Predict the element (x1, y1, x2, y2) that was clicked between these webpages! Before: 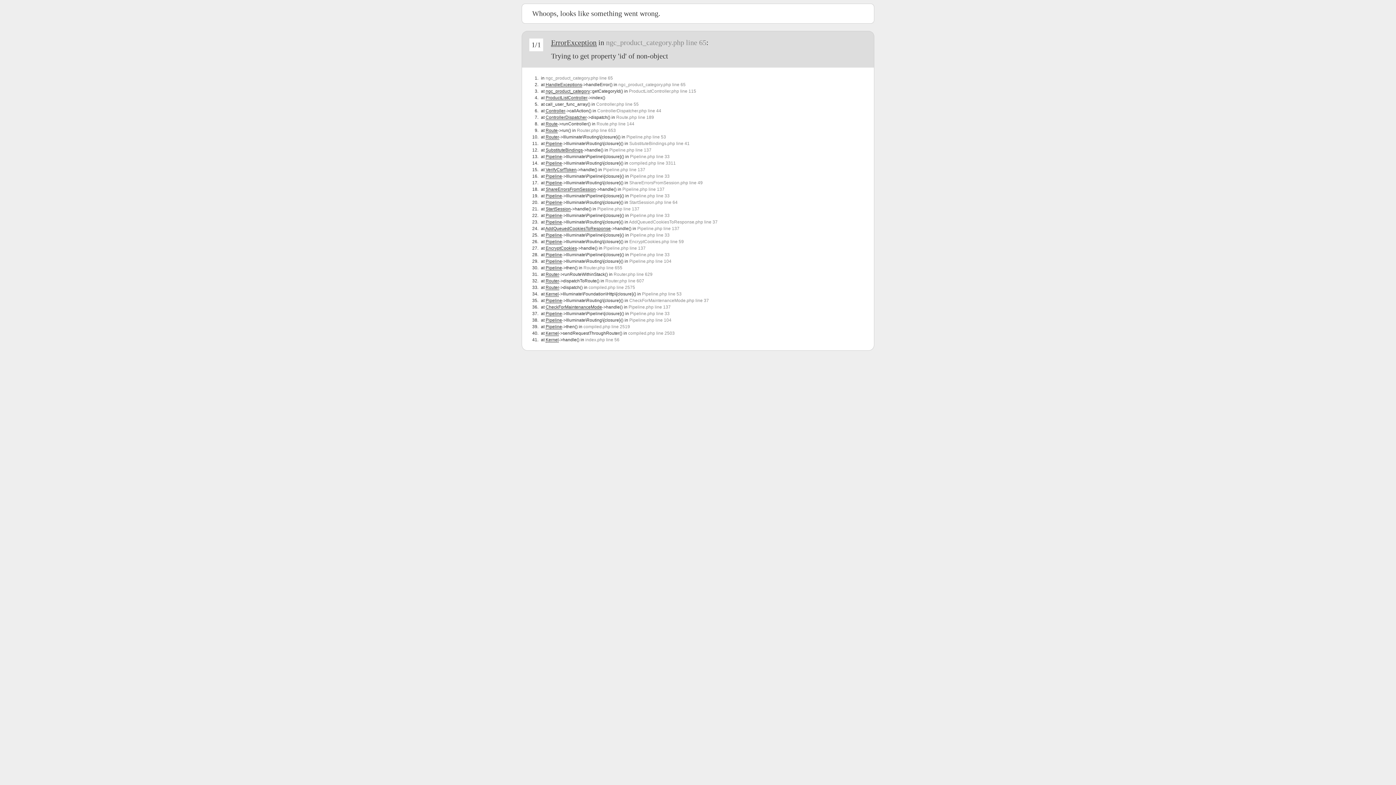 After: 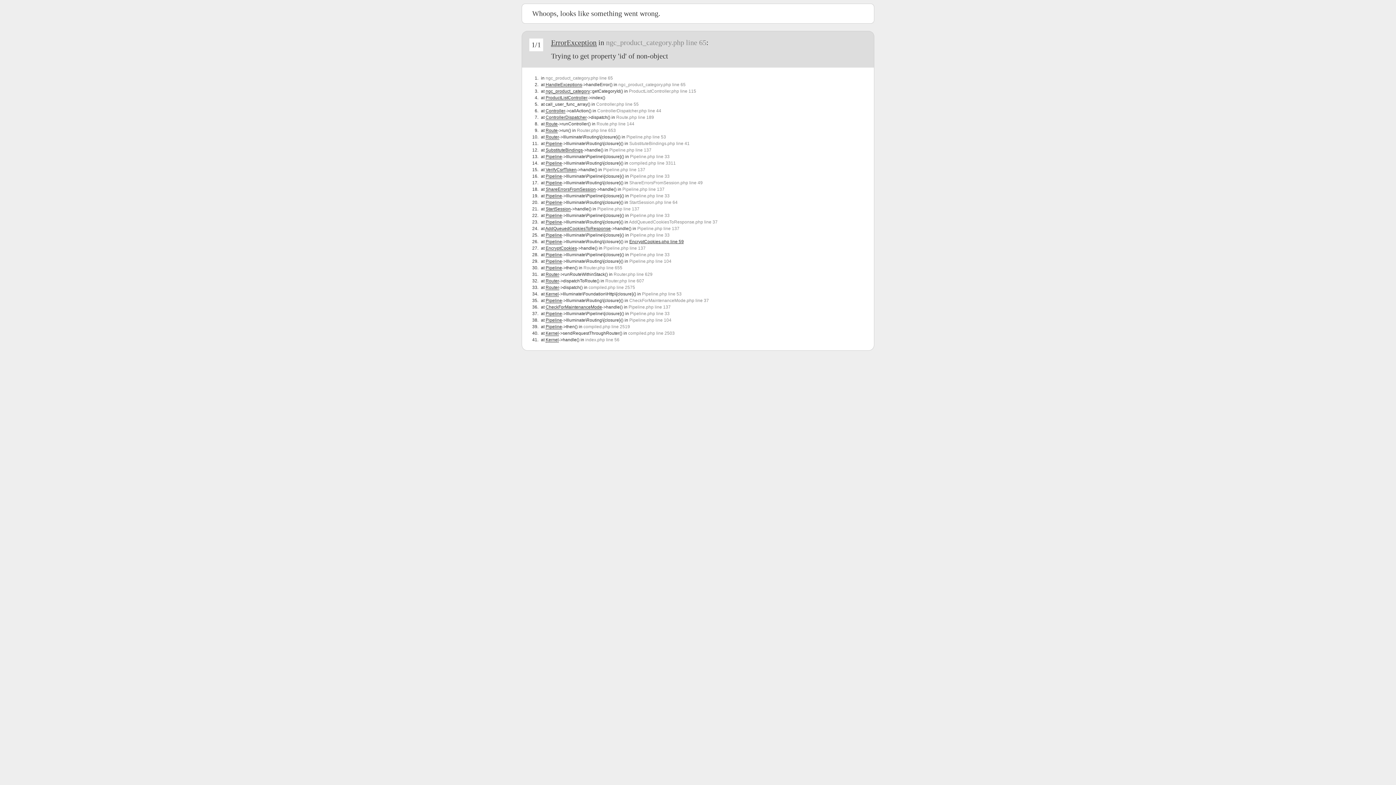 Action: bbox: (629, 239, 684, 244) label: EncryptCookies.php line 59